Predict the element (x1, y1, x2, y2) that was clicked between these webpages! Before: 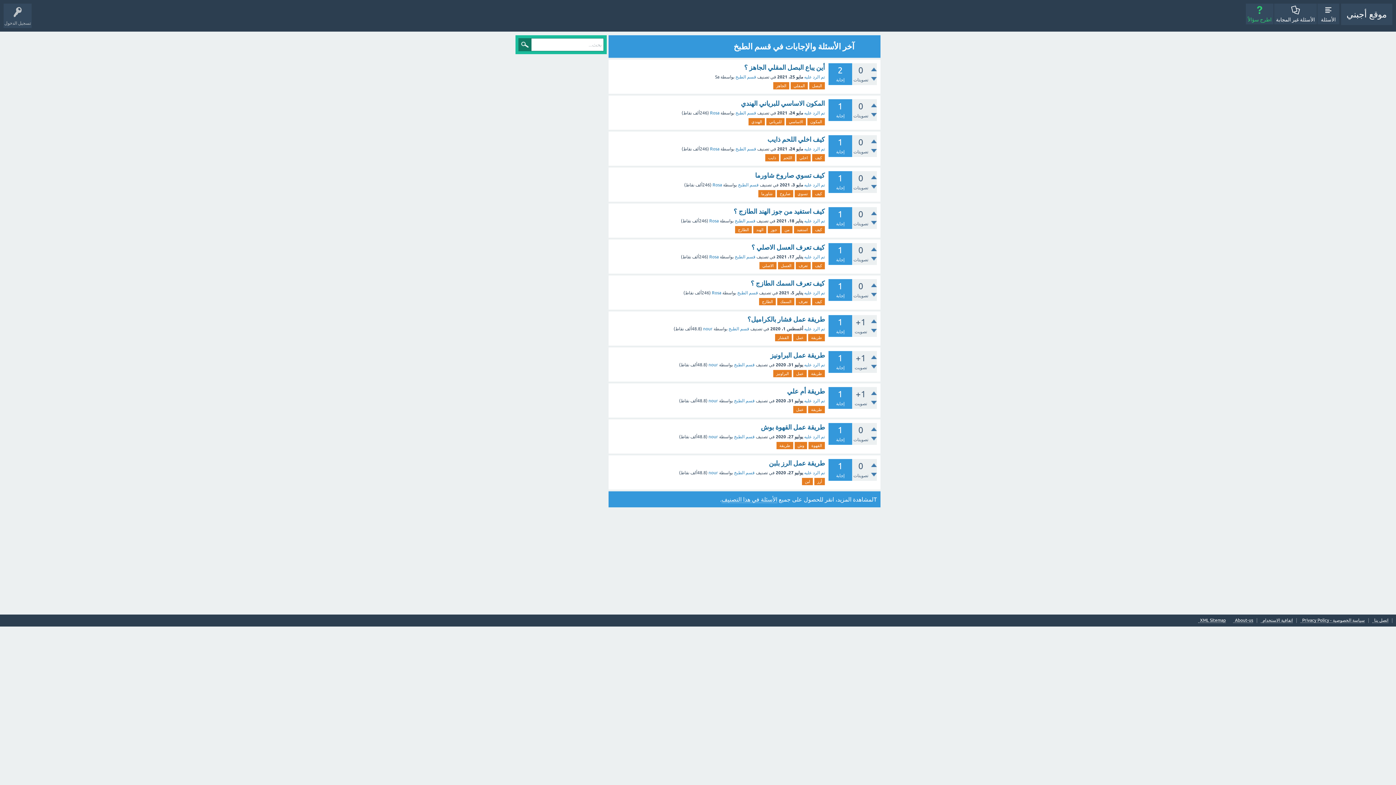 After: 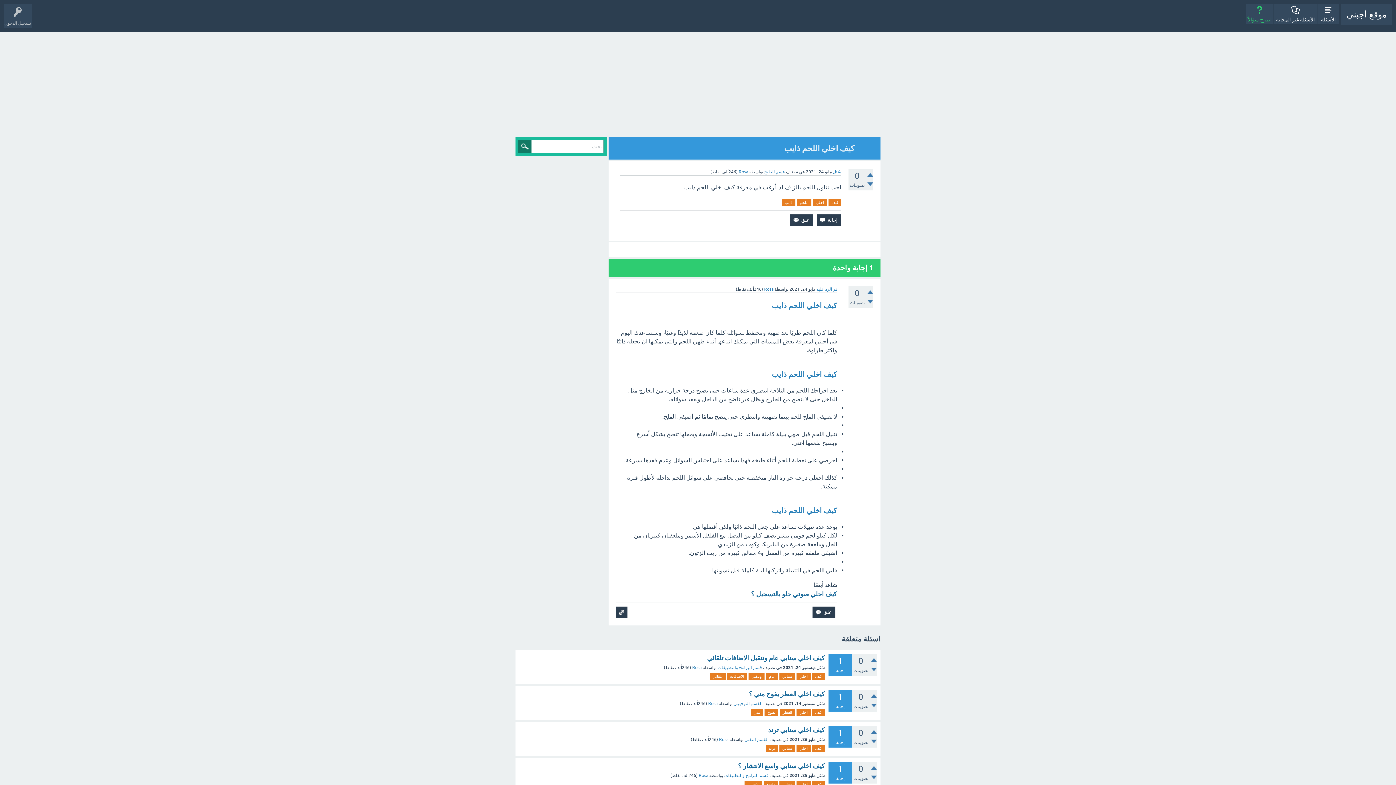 Action: label: كيف اخلي اللحم ذايب bbox: (767, 135, 825, 143)